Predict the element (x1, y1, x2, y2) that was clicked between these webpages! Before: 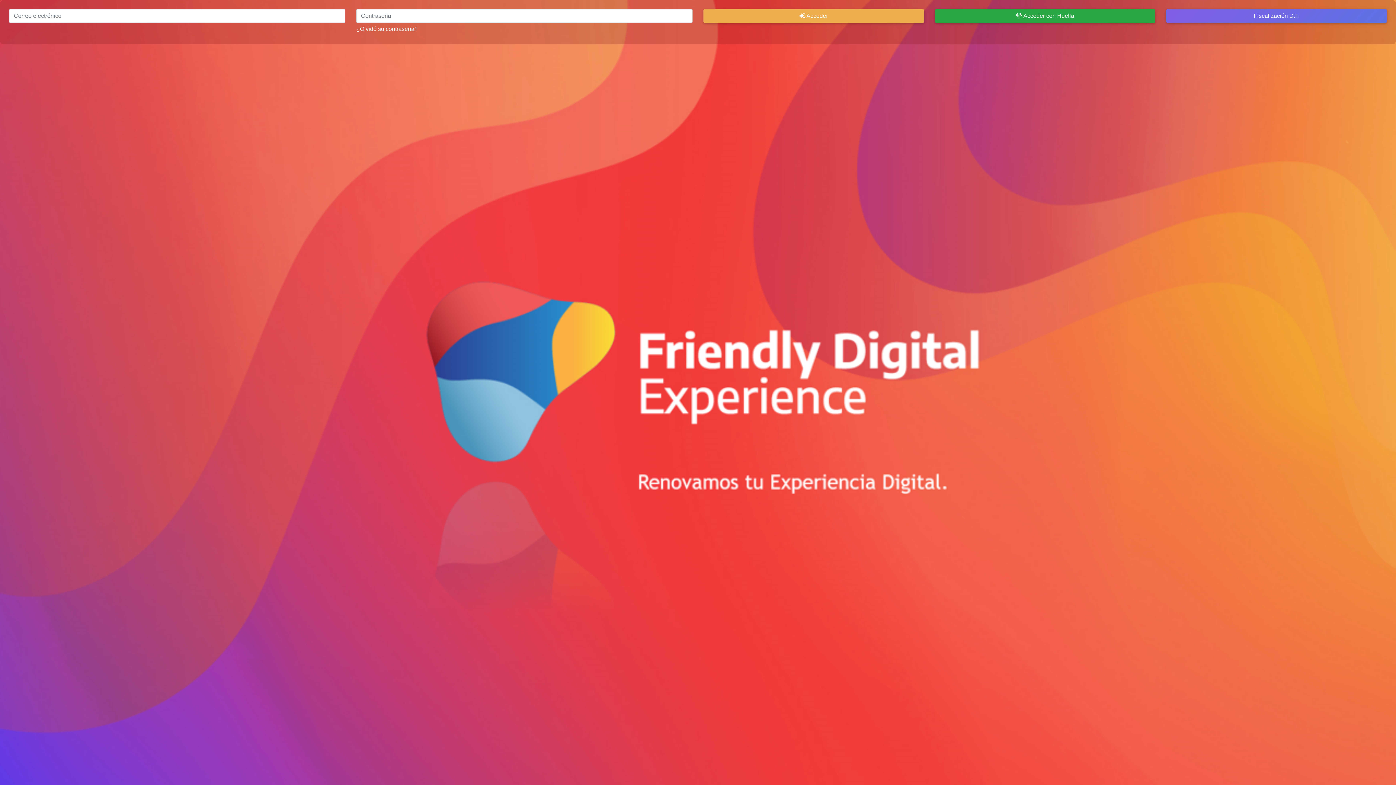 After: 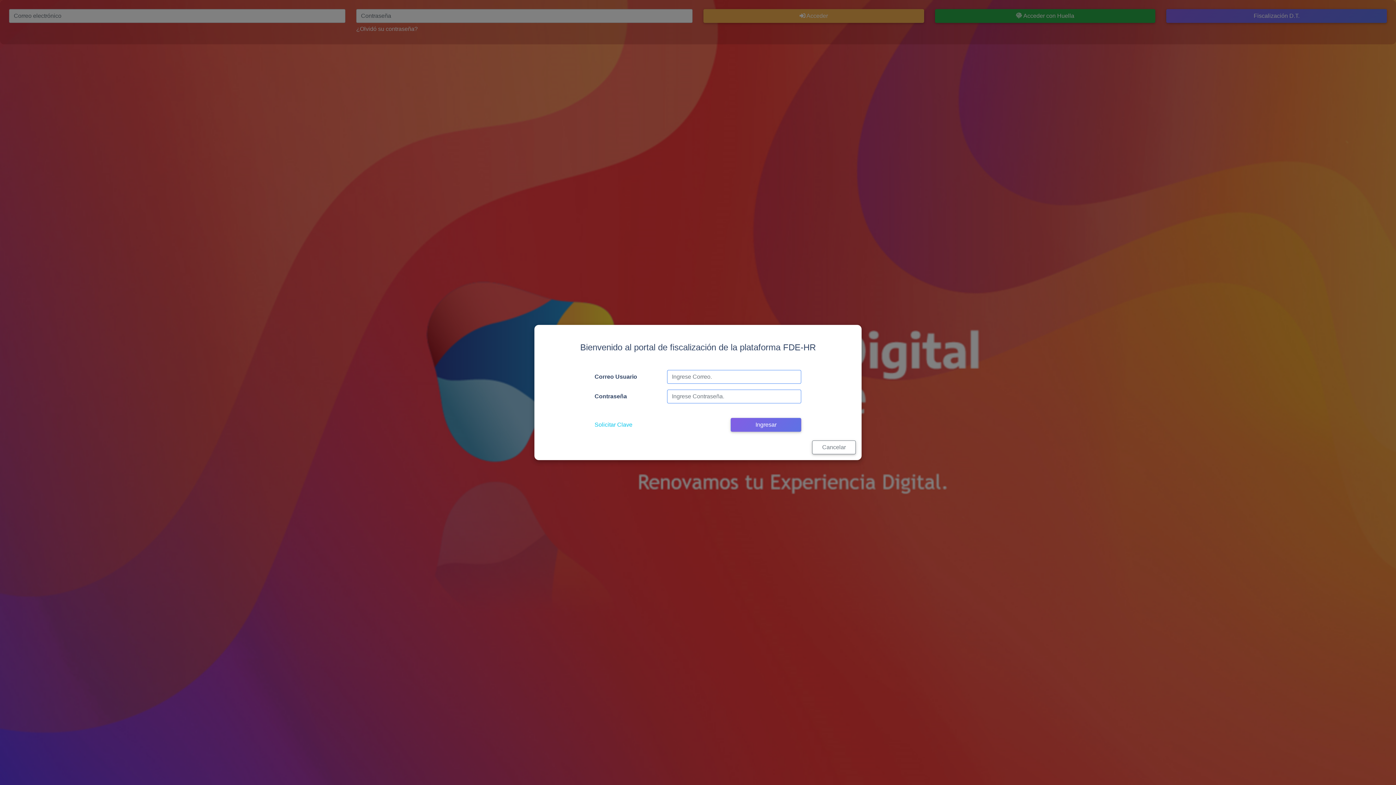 Action: label: Fiscalización D.T. bbox: (1166, 9, 1387, 22)